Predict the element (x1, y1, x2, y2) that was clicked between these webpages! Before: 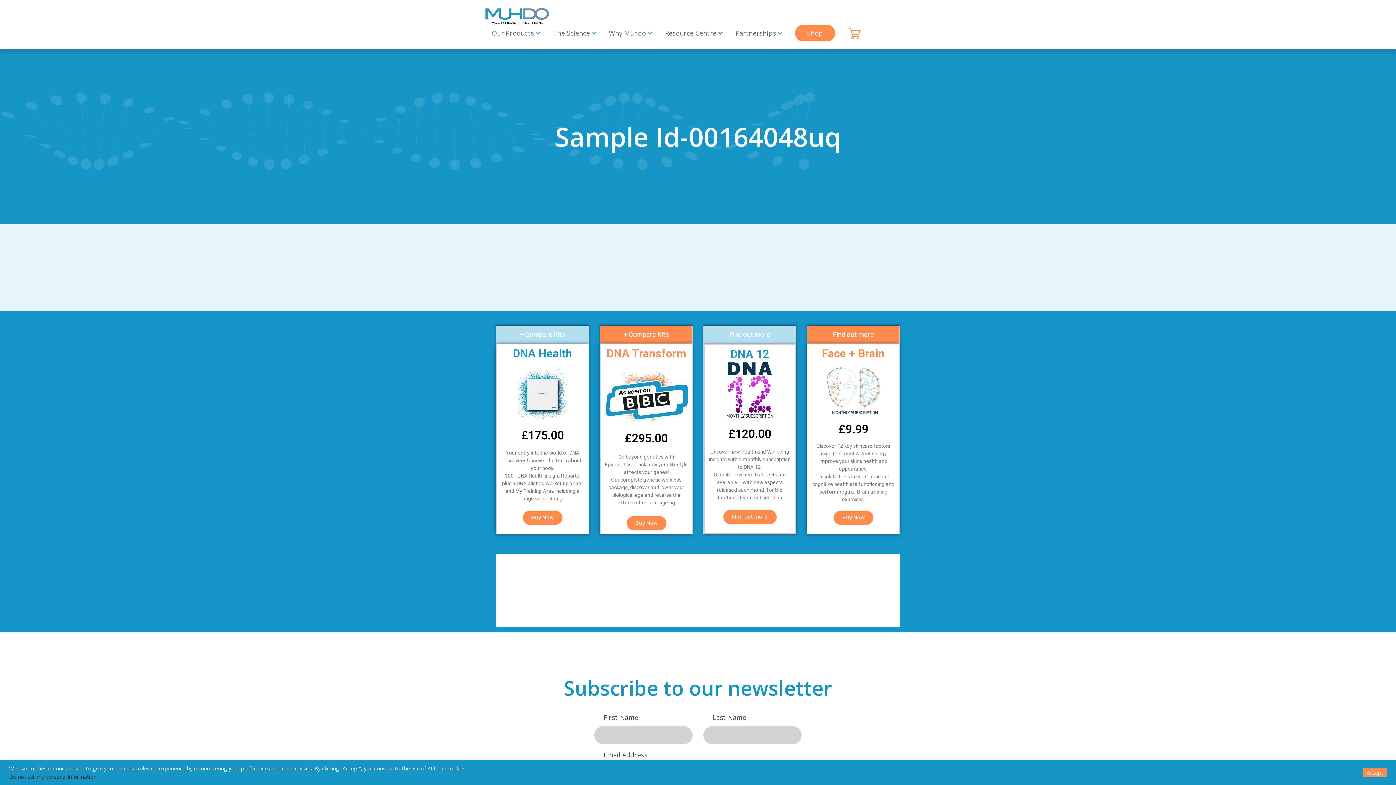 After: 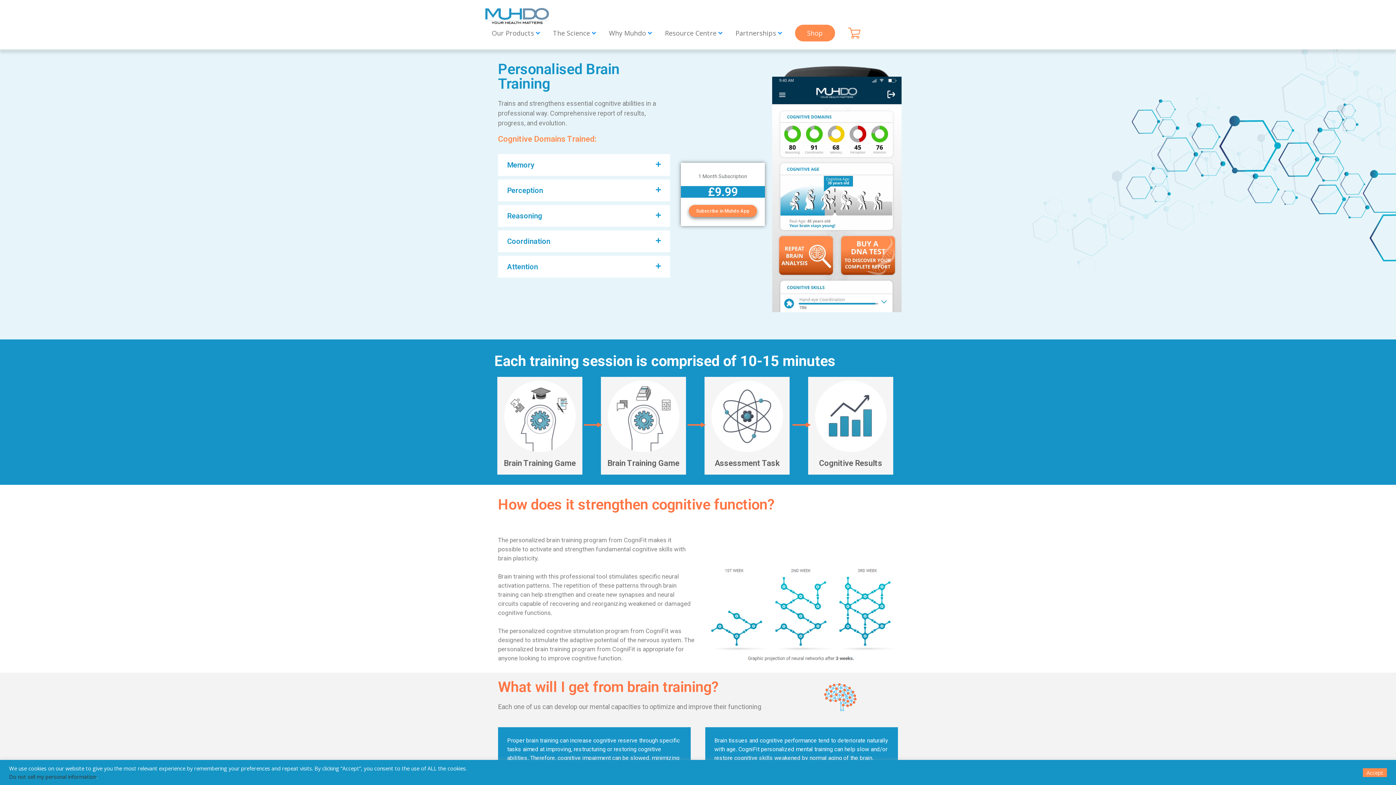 Action: label: Buy Now bbox: (833, 511, 873, 525)